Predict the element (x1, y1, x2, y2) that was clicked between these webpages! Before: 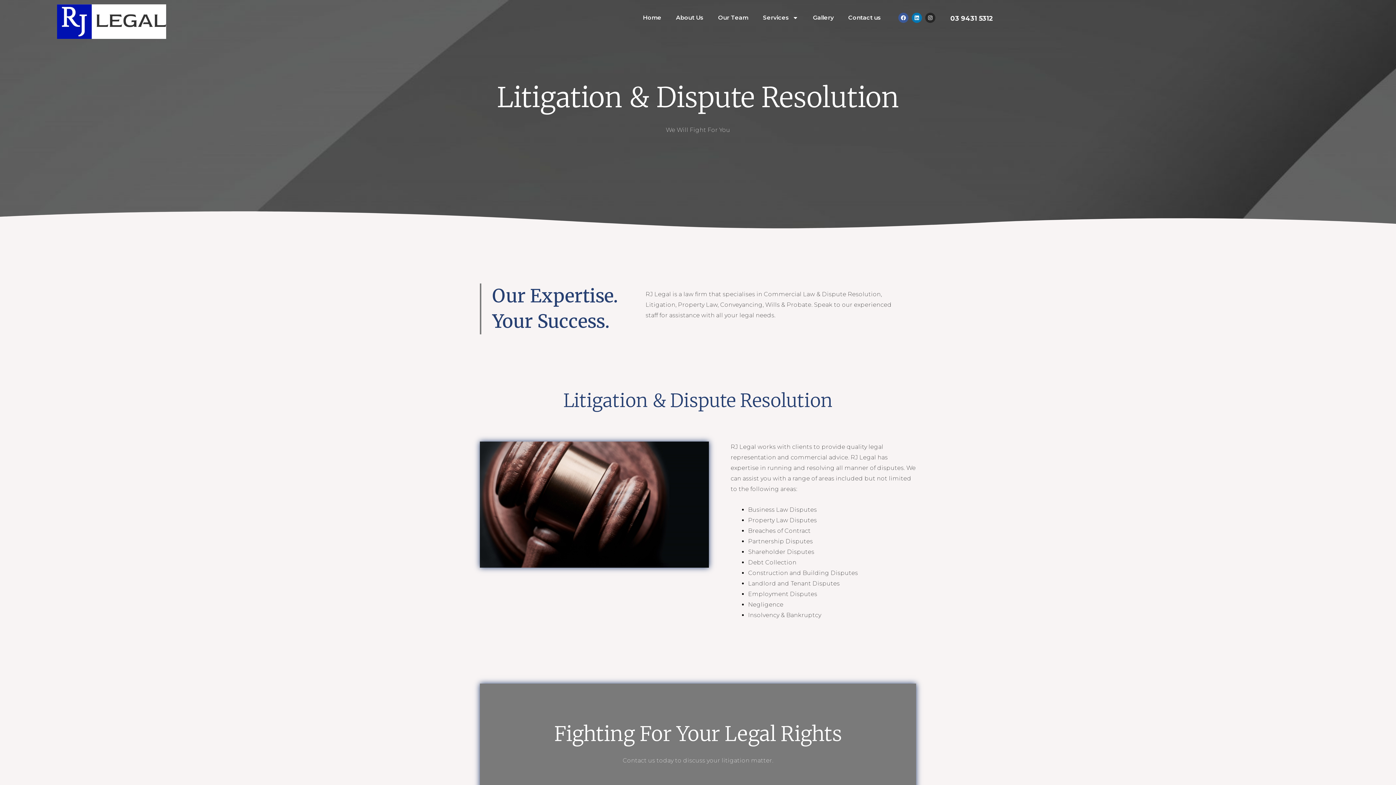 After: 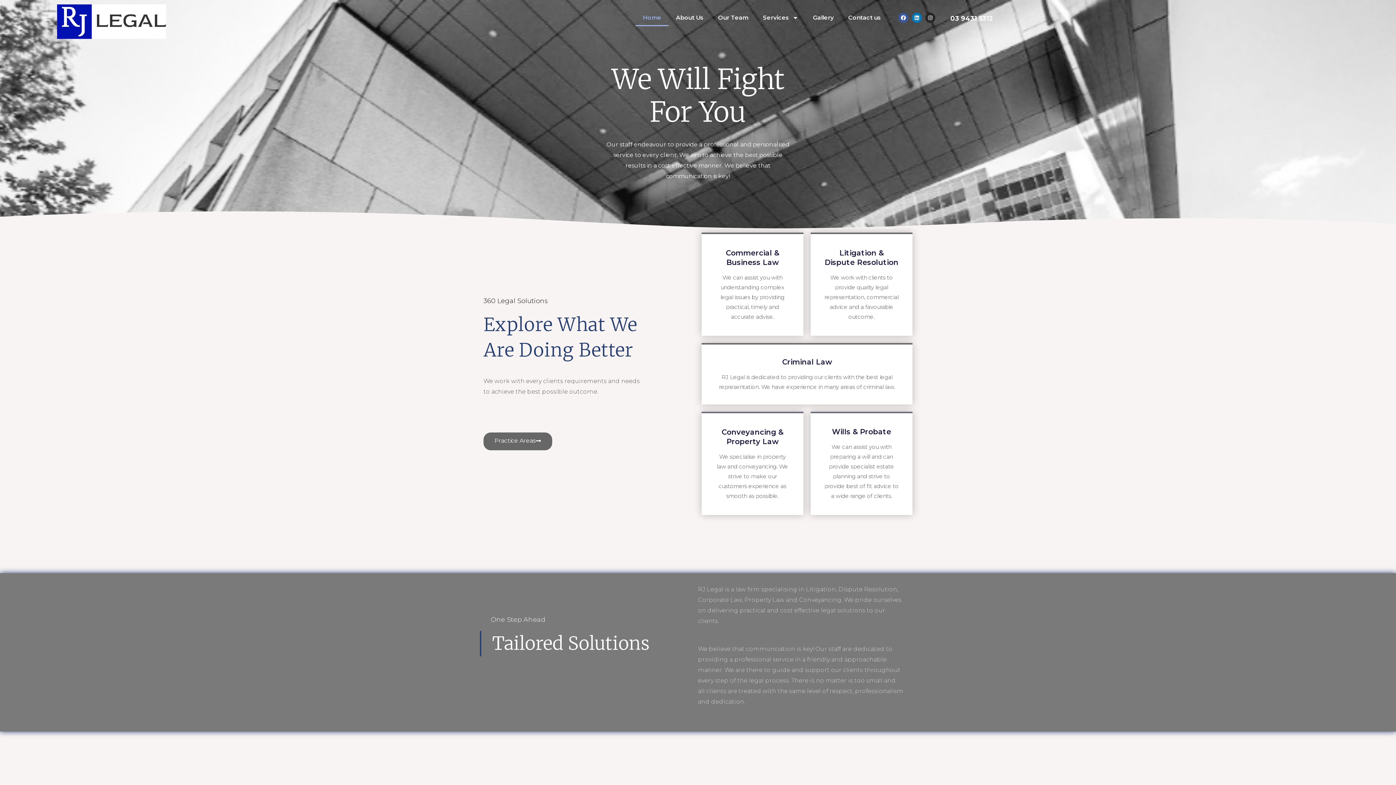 Action: bbox: (635, 9, 668, 26) label: Home